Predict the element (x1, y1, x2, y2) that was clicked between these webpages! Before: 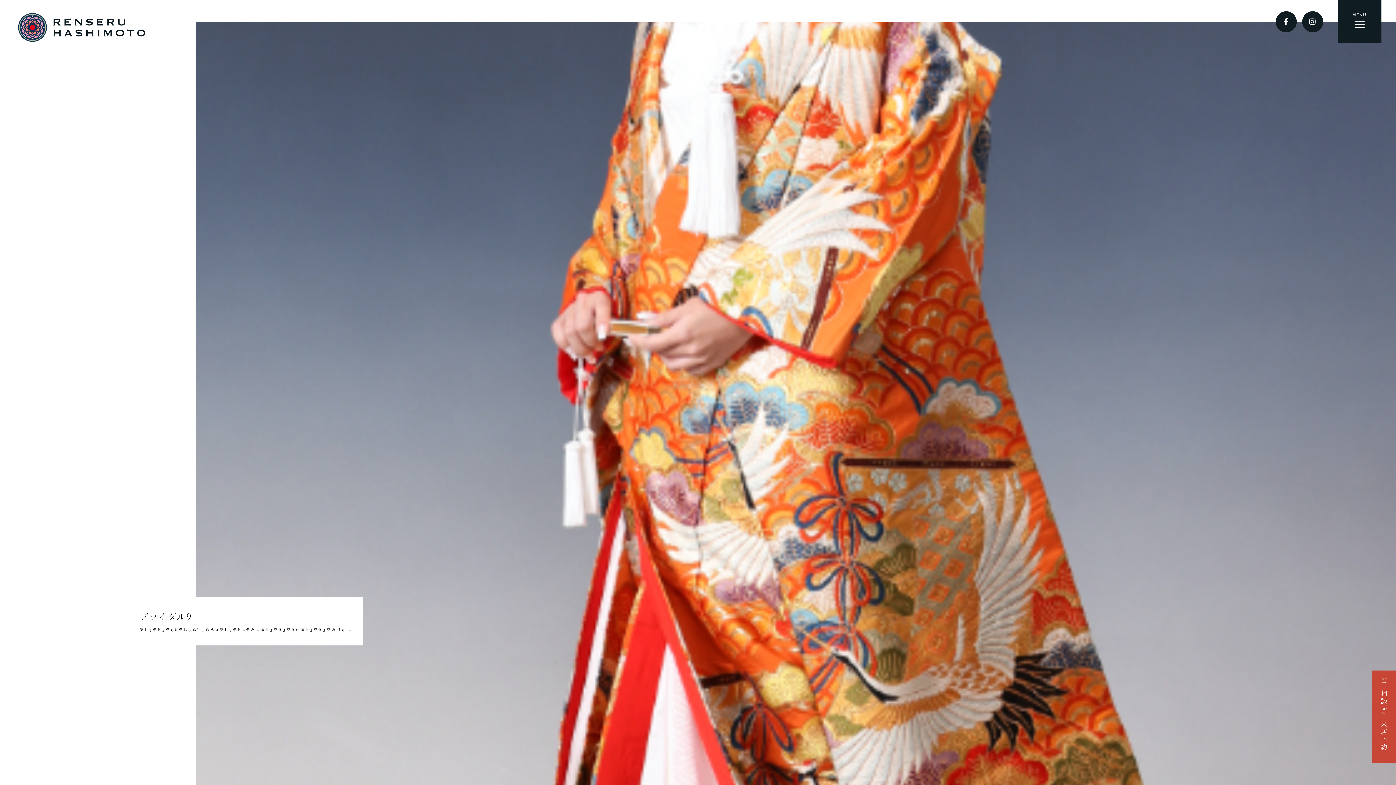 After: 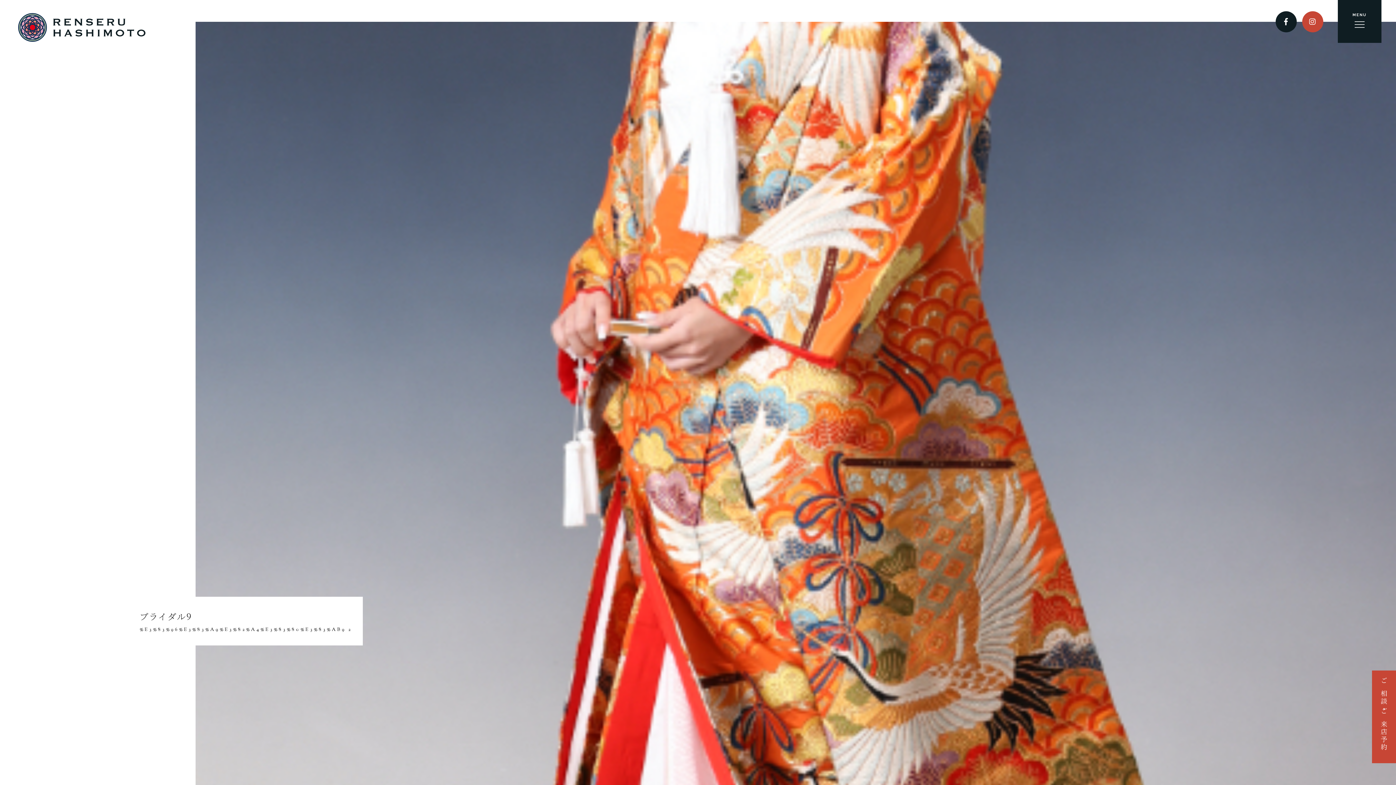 Action: bbox: (1302, 11, 1323, 32)